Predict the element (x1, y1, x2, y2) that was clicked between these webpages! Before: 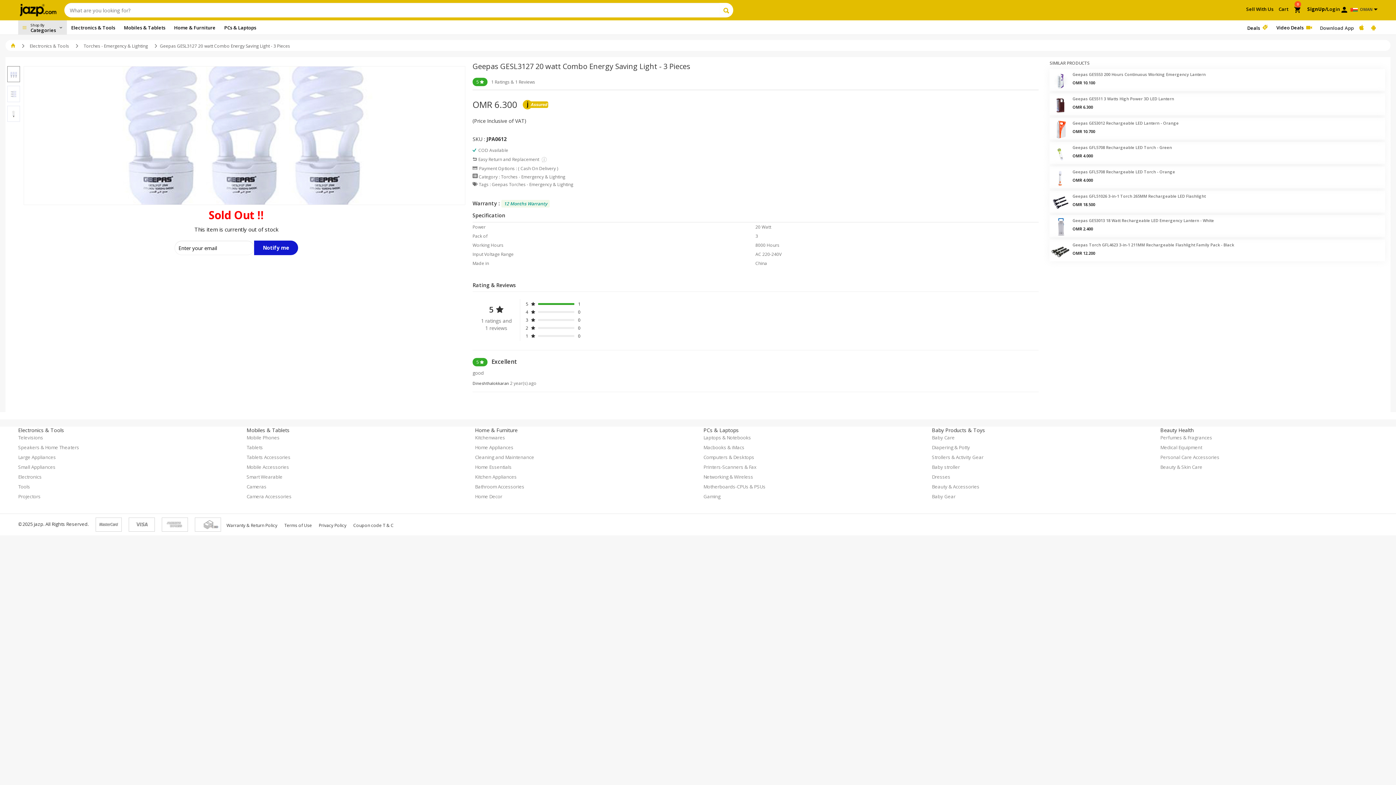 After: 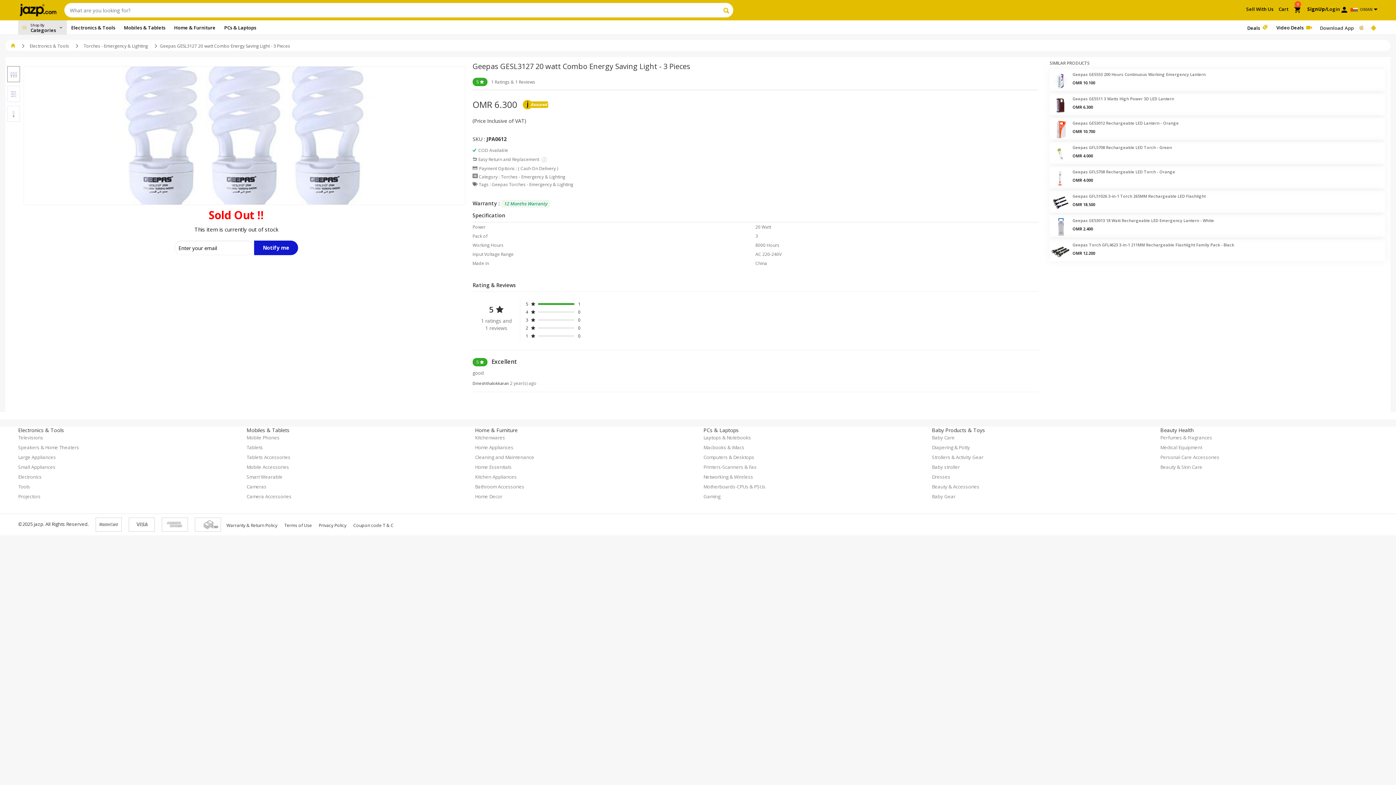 Action: bbox: (1355, 20, 1366, 34)